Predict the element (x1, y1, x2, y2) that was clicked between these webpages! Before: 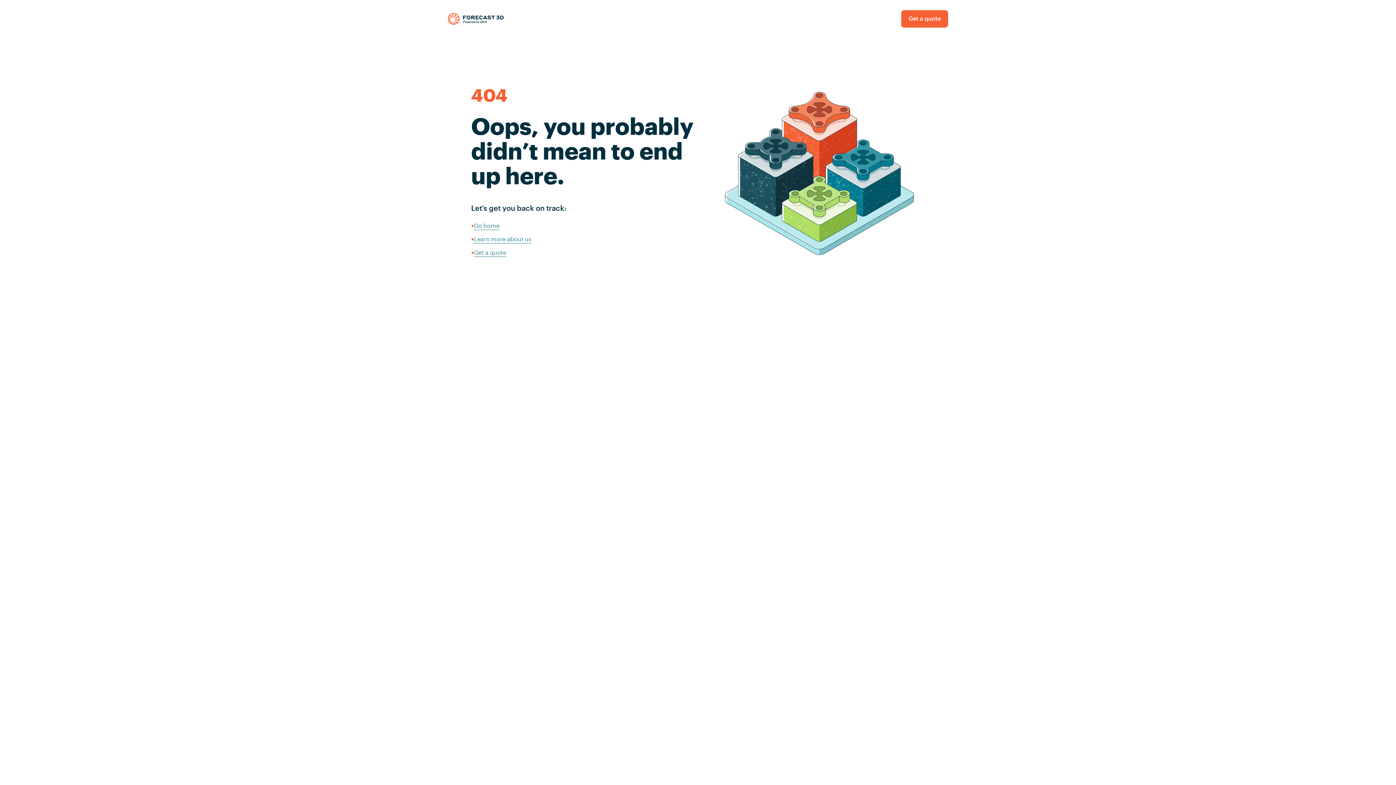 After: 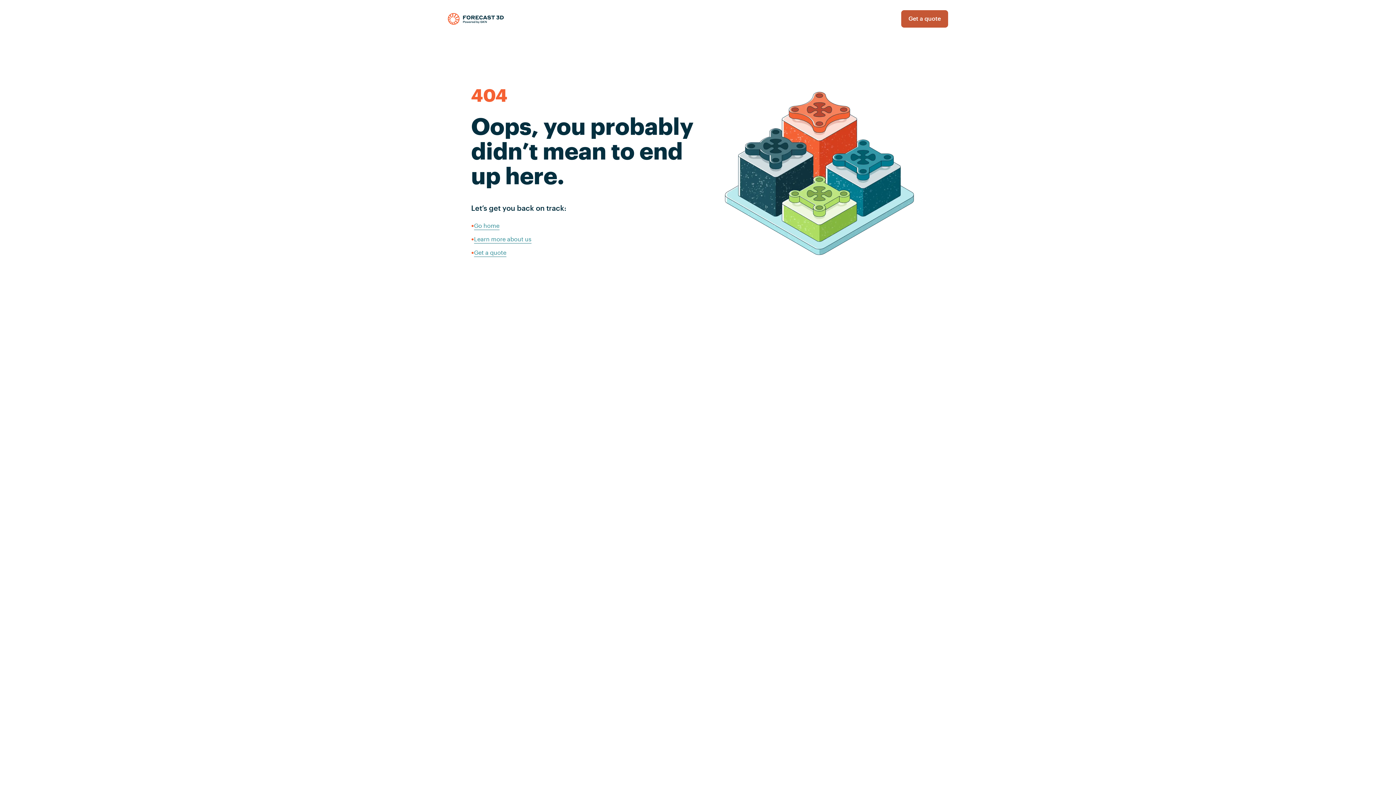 Action: bbox: (901, 10, 948, 27) label: Get a quote